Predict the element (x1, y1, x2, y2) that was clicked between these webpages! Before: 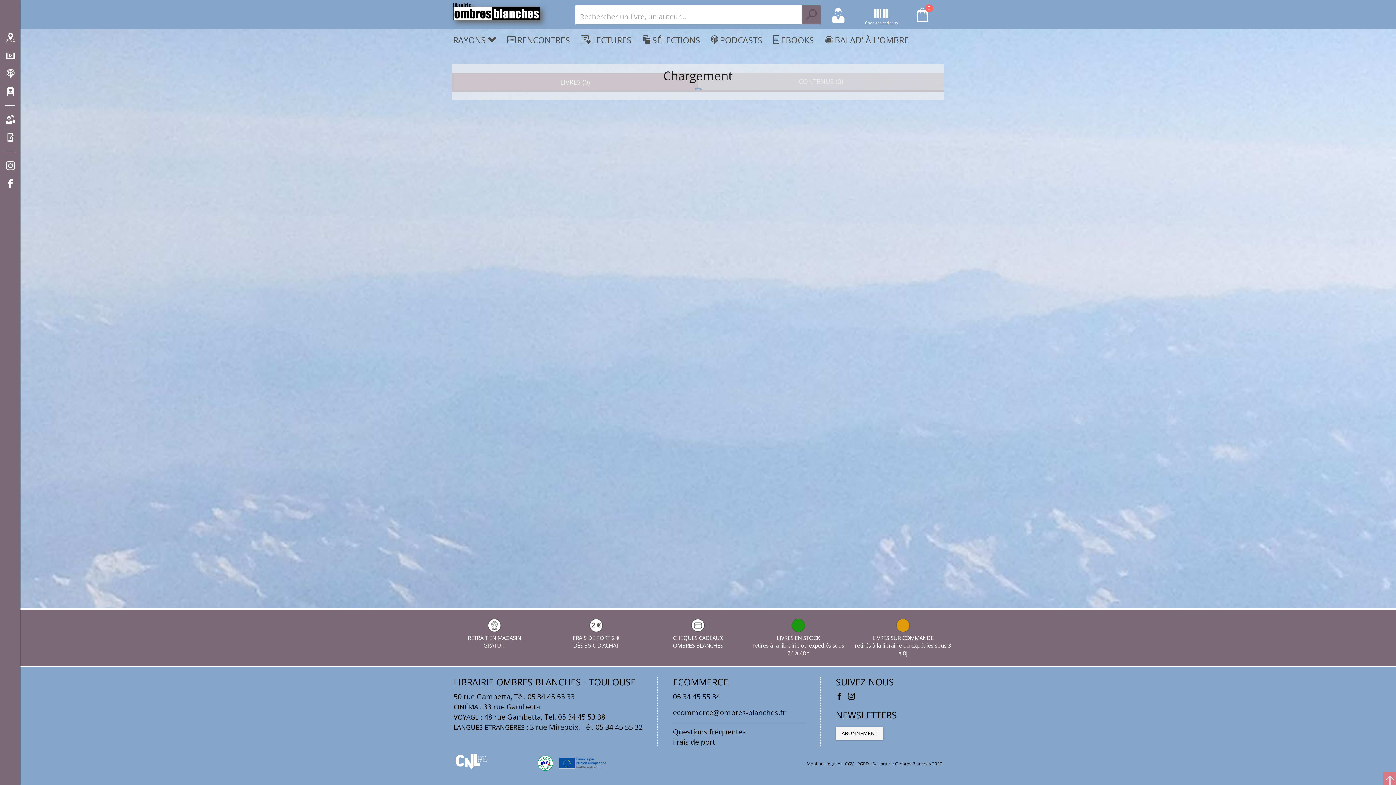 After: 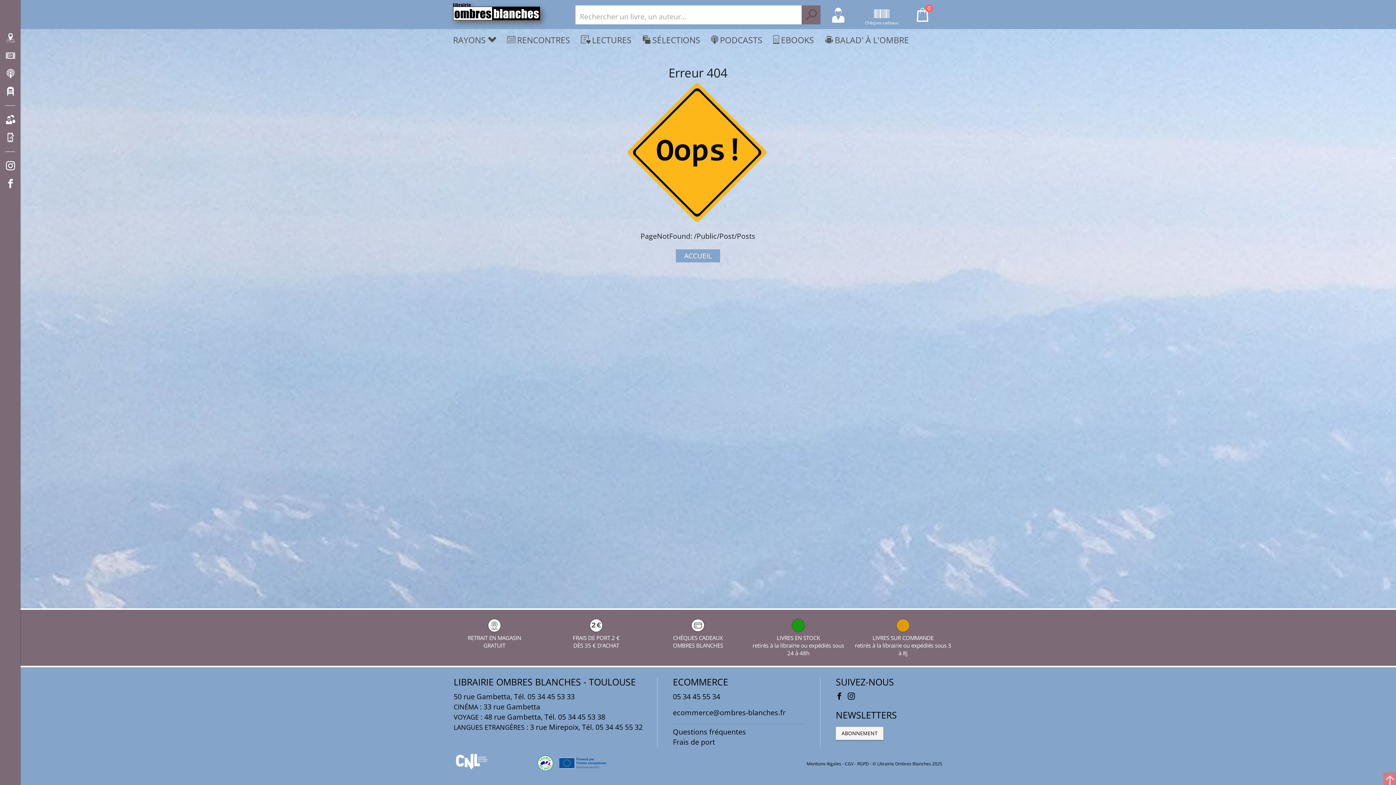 Action: bbox: (711, 34, 771, 45) label: PODCASTS